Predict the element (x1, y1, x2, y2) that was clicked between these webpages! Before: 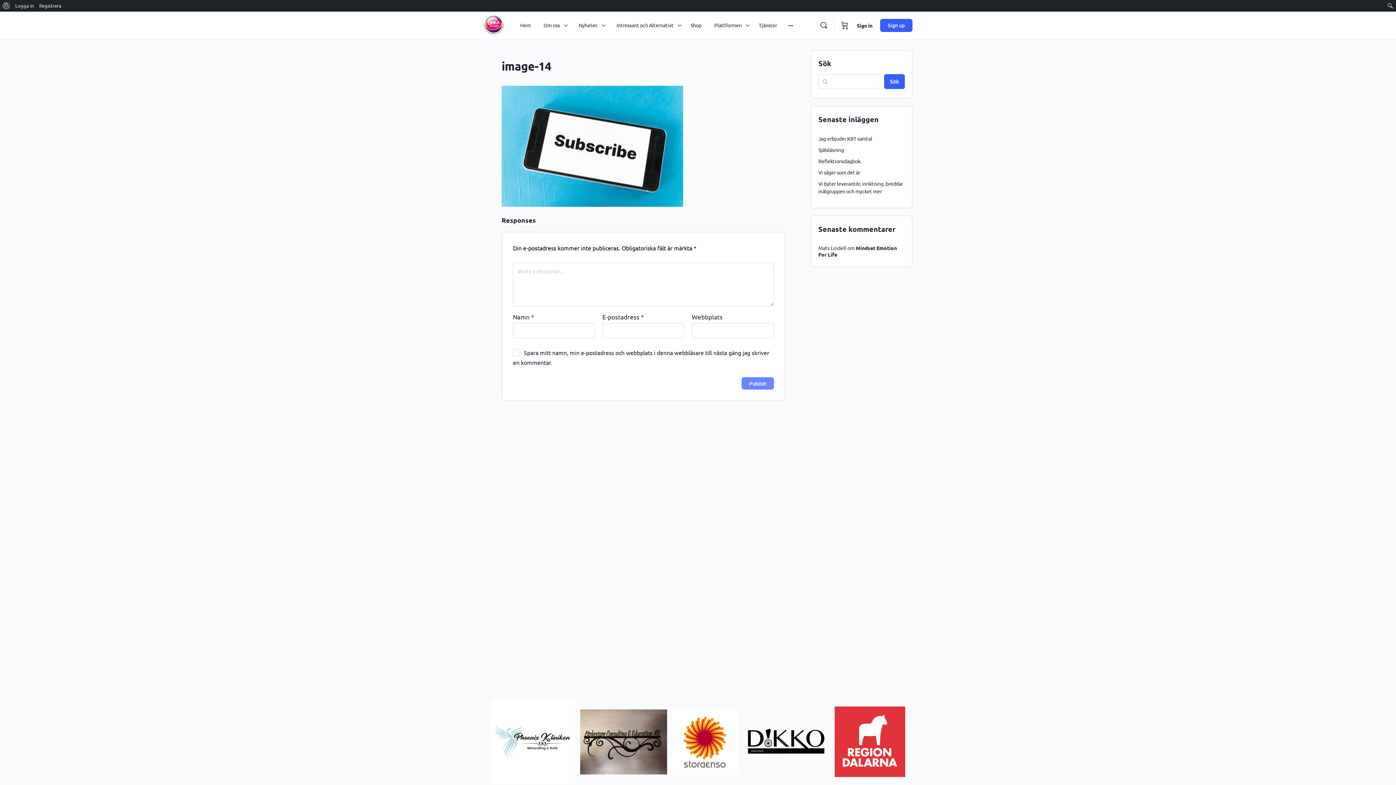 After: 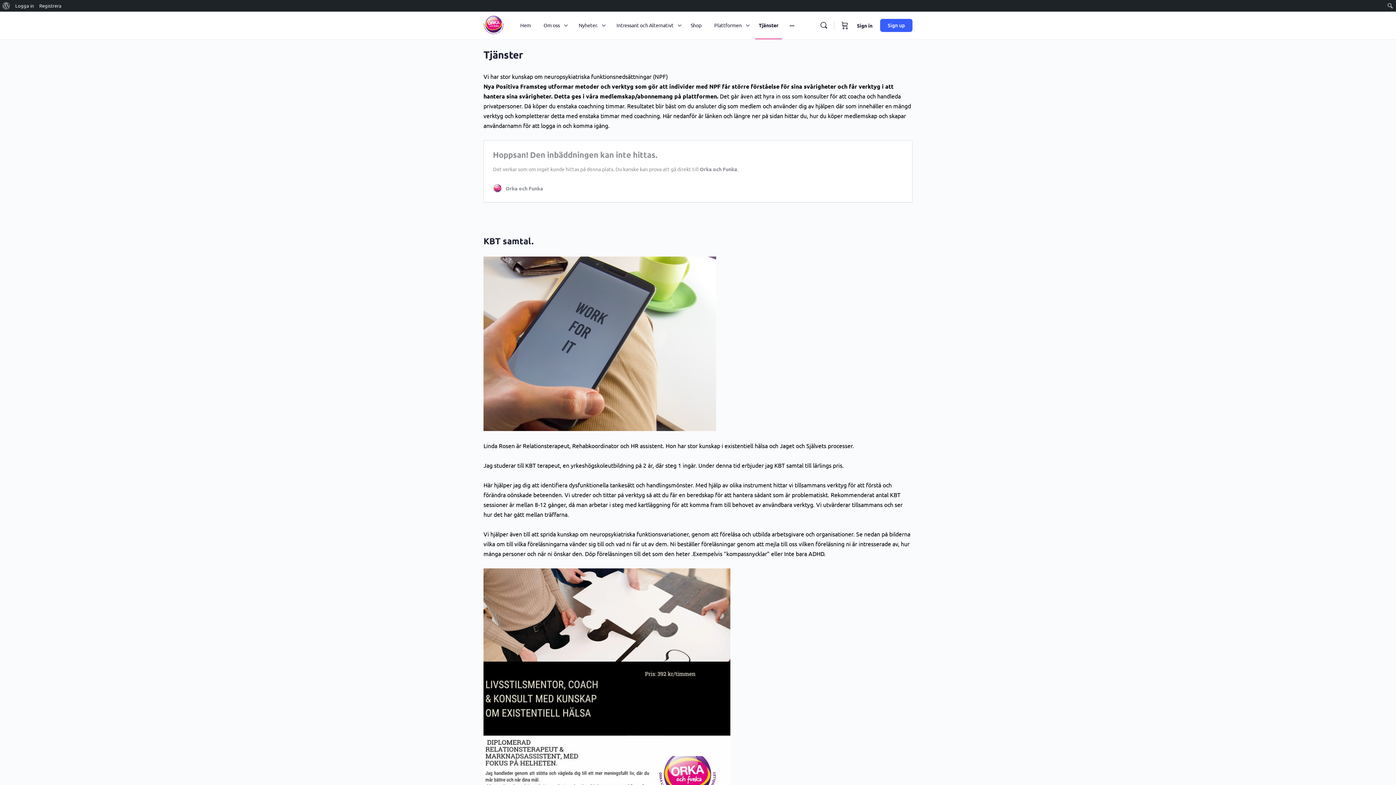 Action: bbox: (755, 11, 780, 39) label: Tjänster